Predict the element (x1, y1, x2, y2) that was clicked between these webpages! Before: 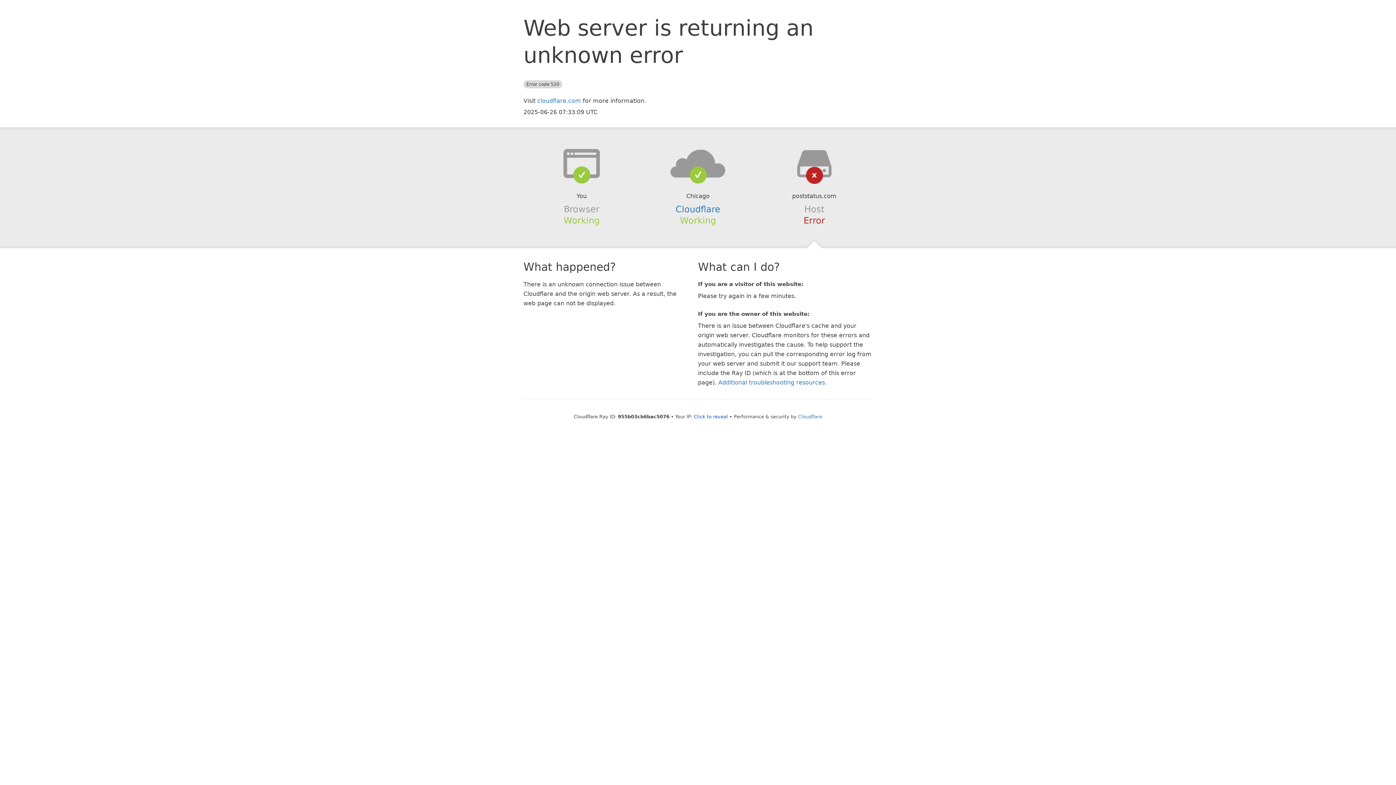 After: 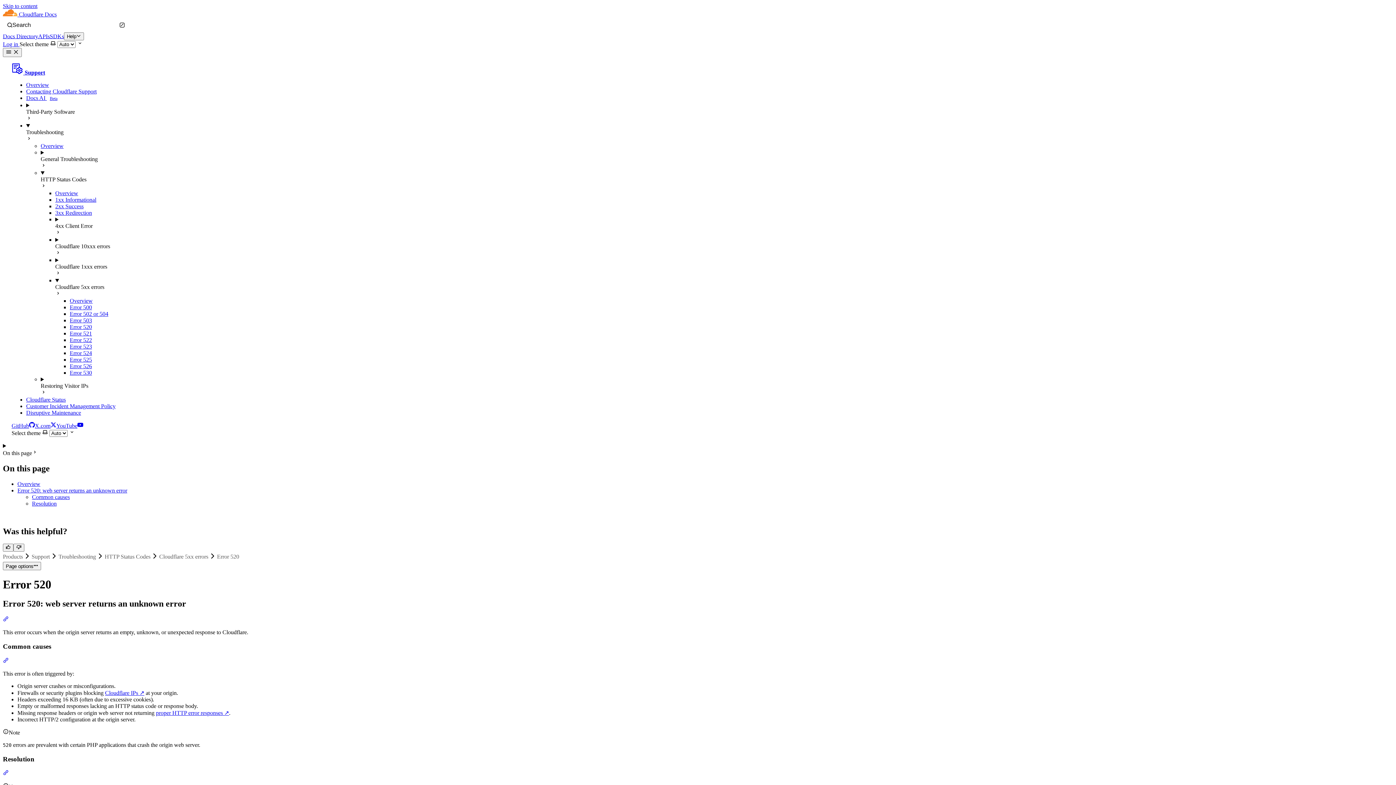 Action: label: Additional troubleshooting resources bbox: (718, 379, 825, 386)